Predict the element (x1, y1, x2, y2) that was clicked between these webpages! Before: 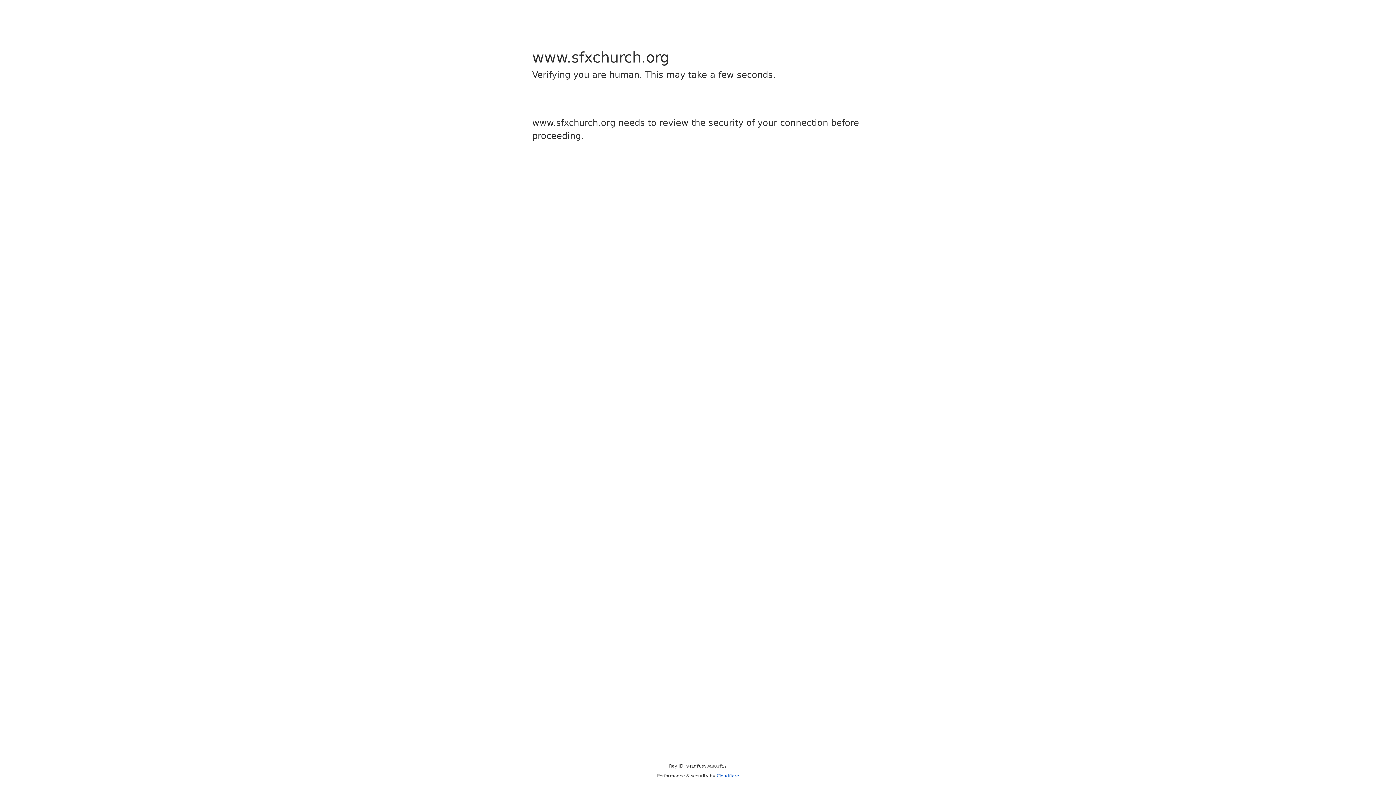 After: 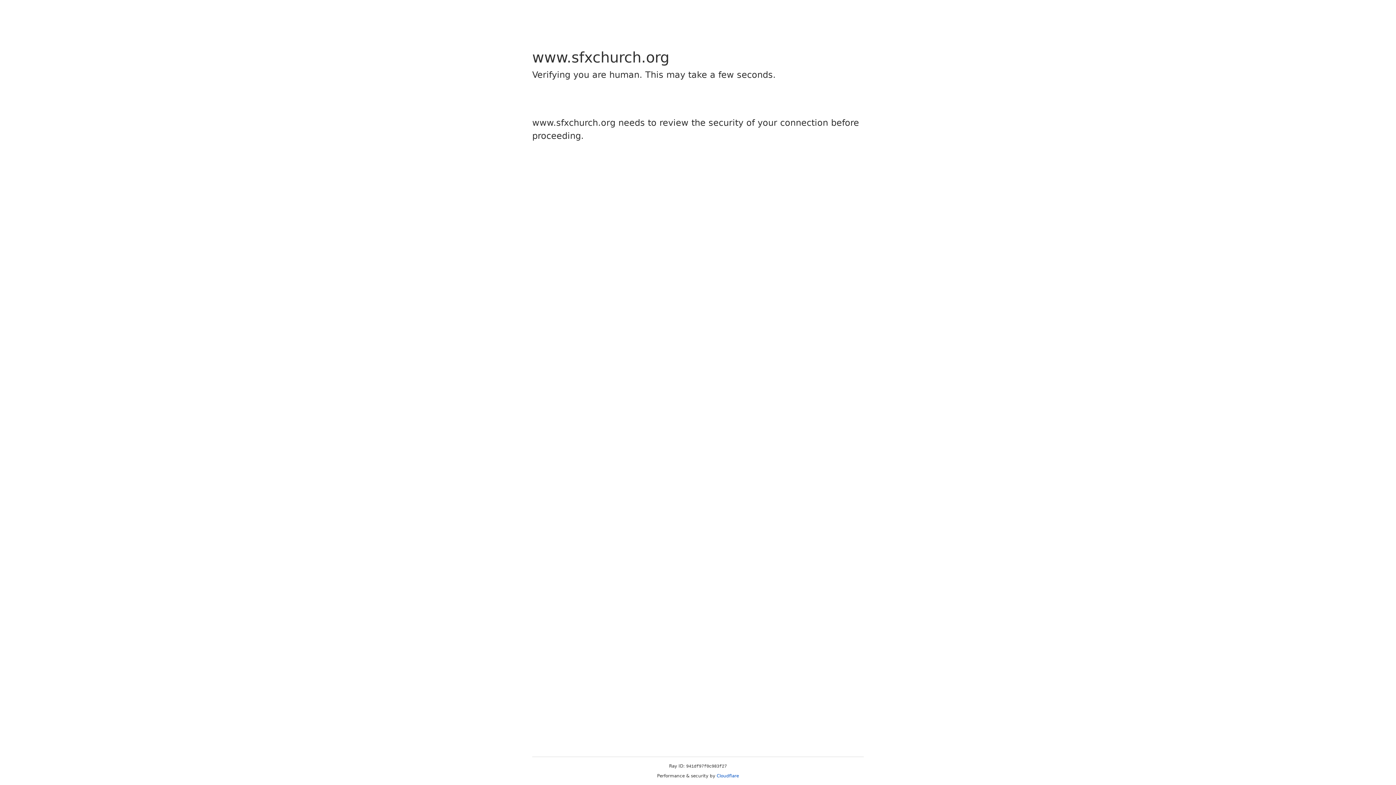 Action: label: Cloudflare bbox: (716, 773, 739, 778)